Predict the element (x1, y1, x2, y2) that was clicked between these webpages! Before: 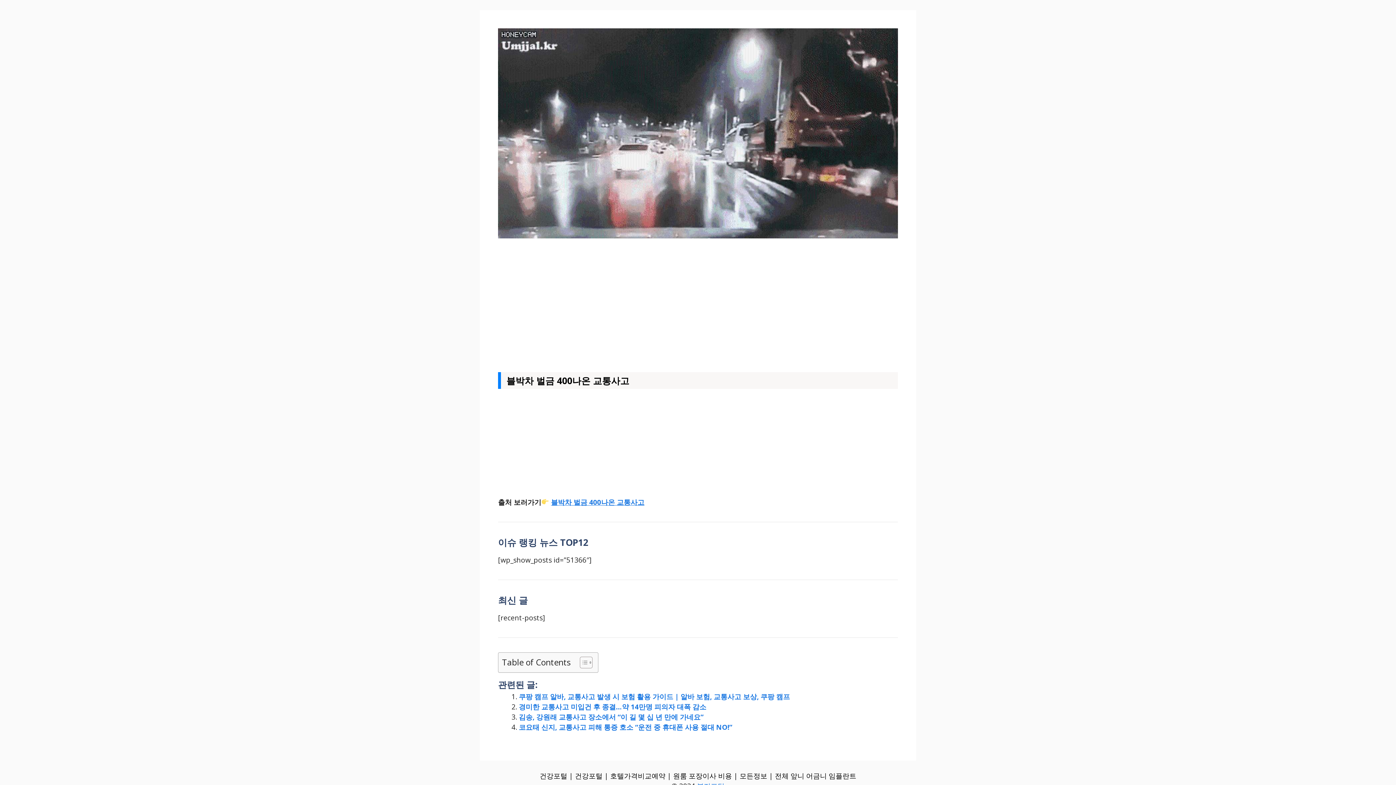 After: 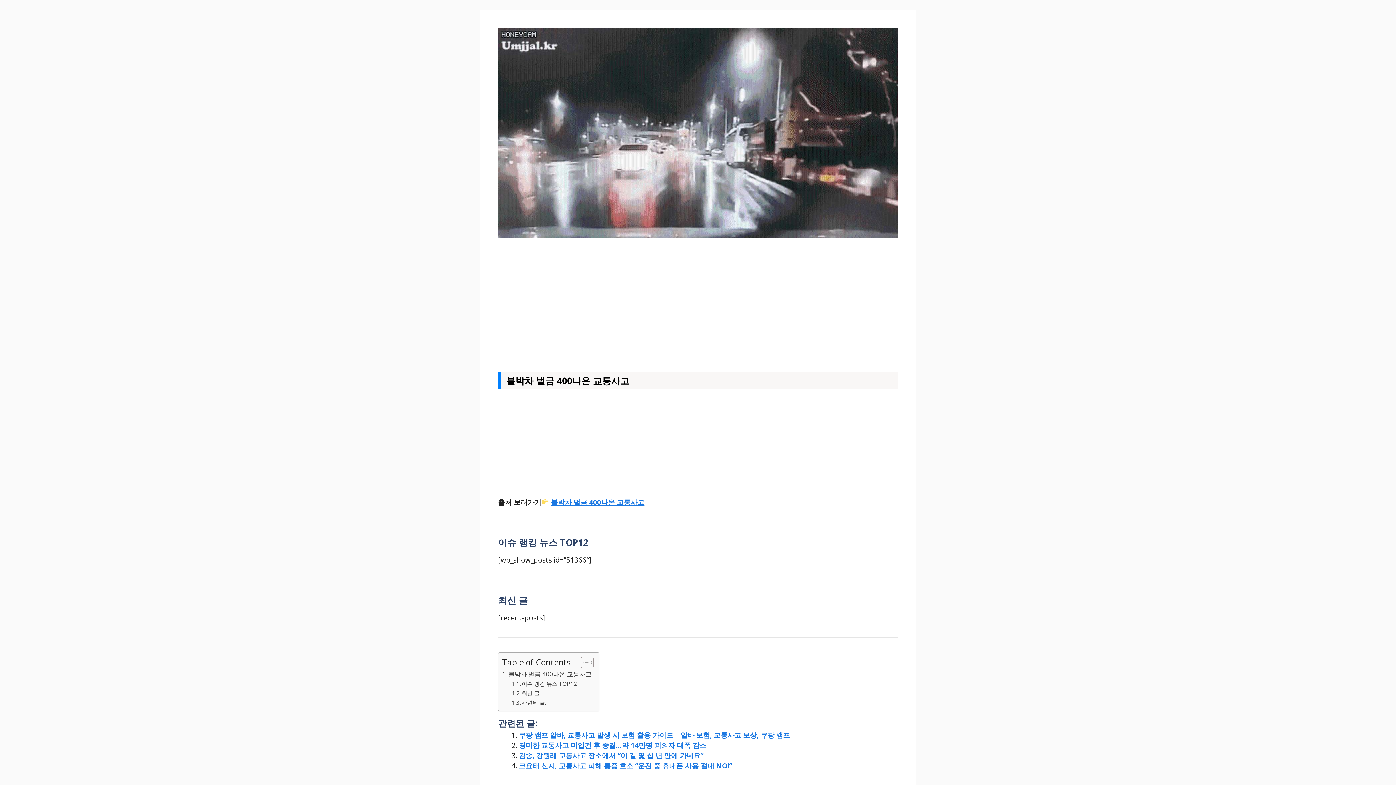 Action: label: 목차 토글 bbox: (574, 656, 590, 668)